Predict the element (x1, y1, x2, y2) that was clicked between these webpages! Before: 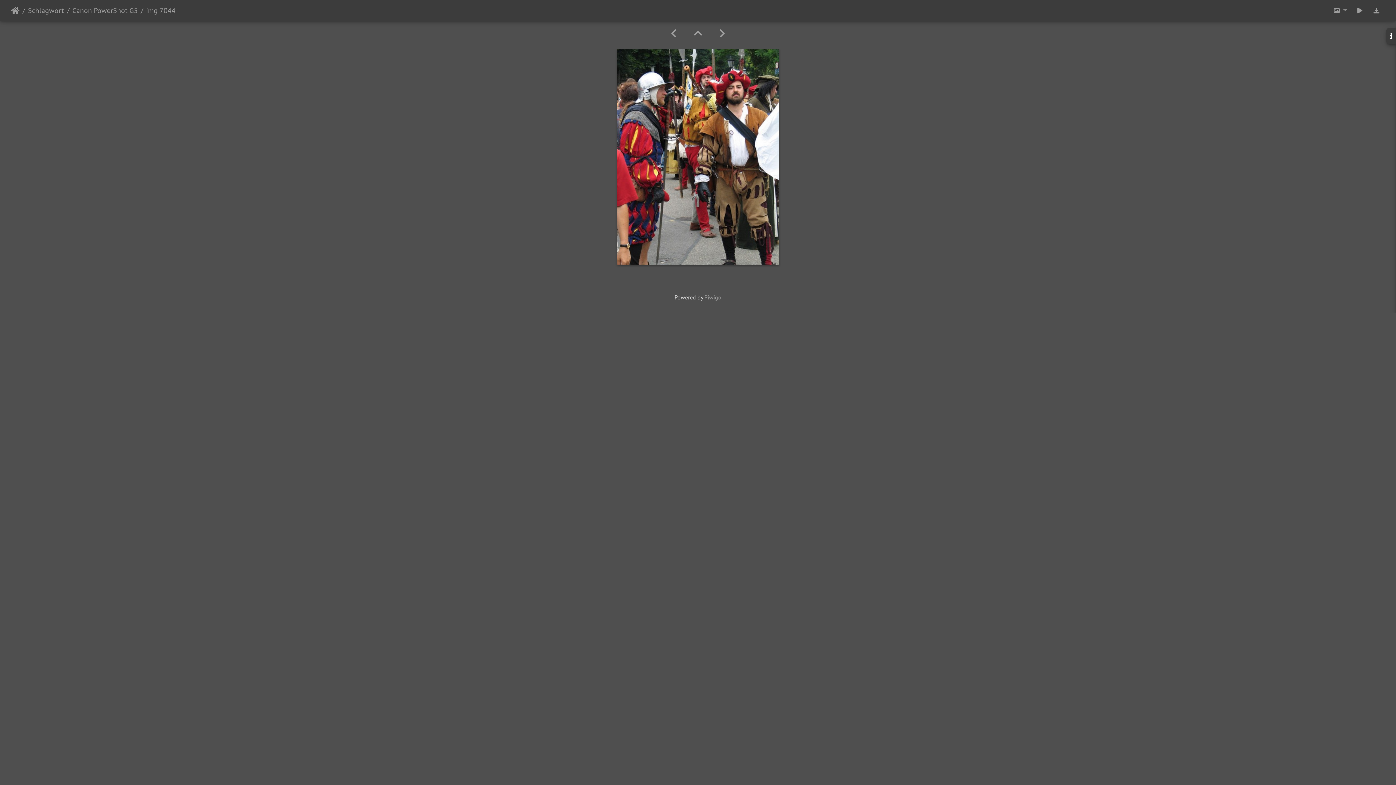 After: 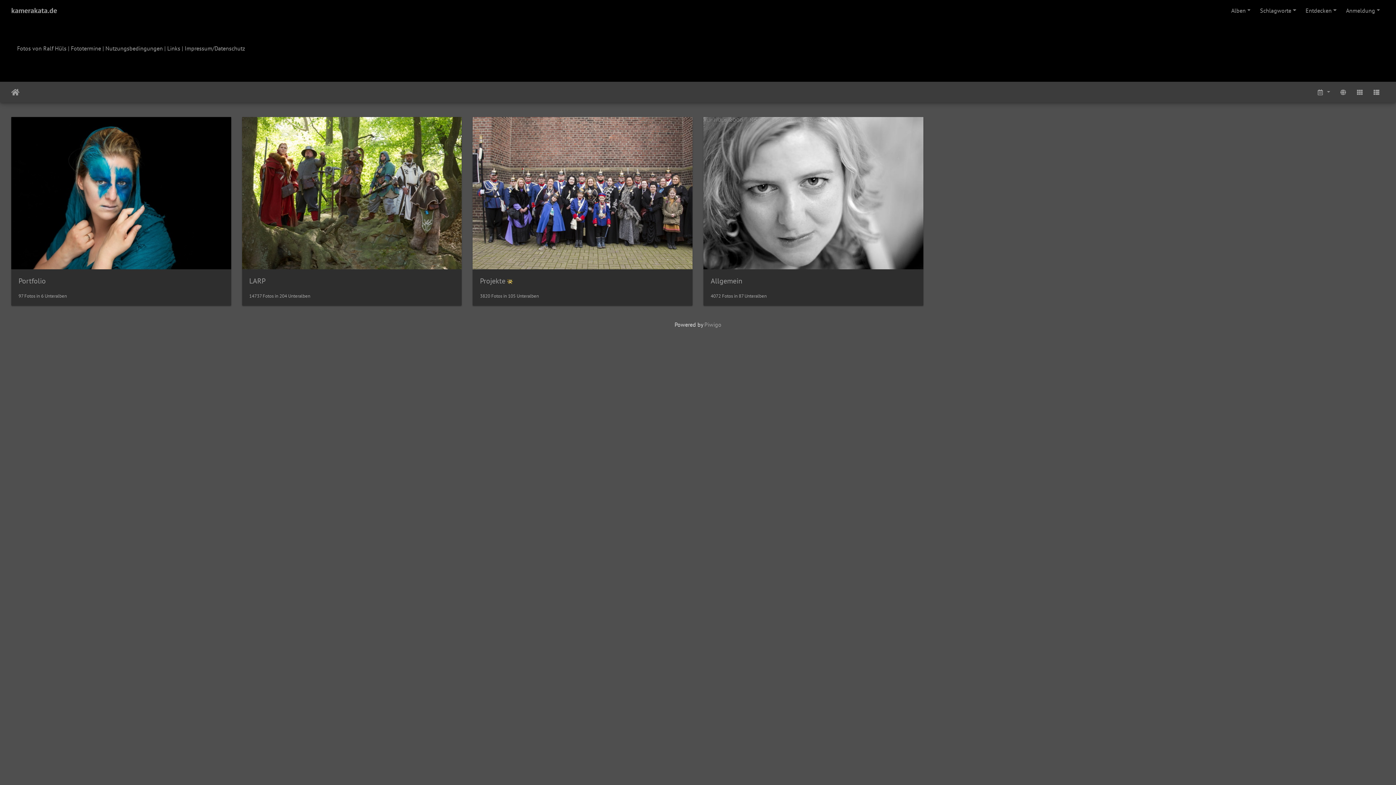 Action: bbox: (11, 4, 19, 15) label: Startseite